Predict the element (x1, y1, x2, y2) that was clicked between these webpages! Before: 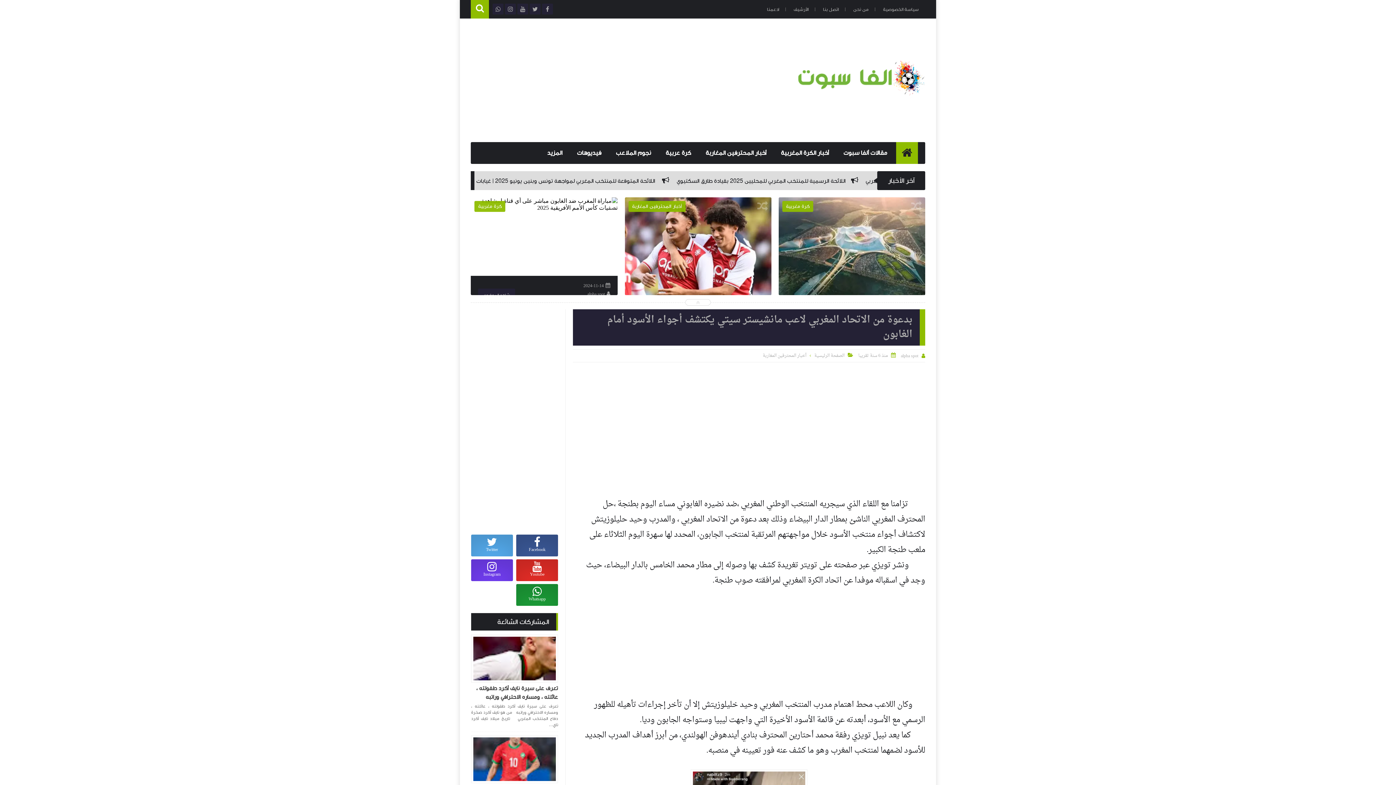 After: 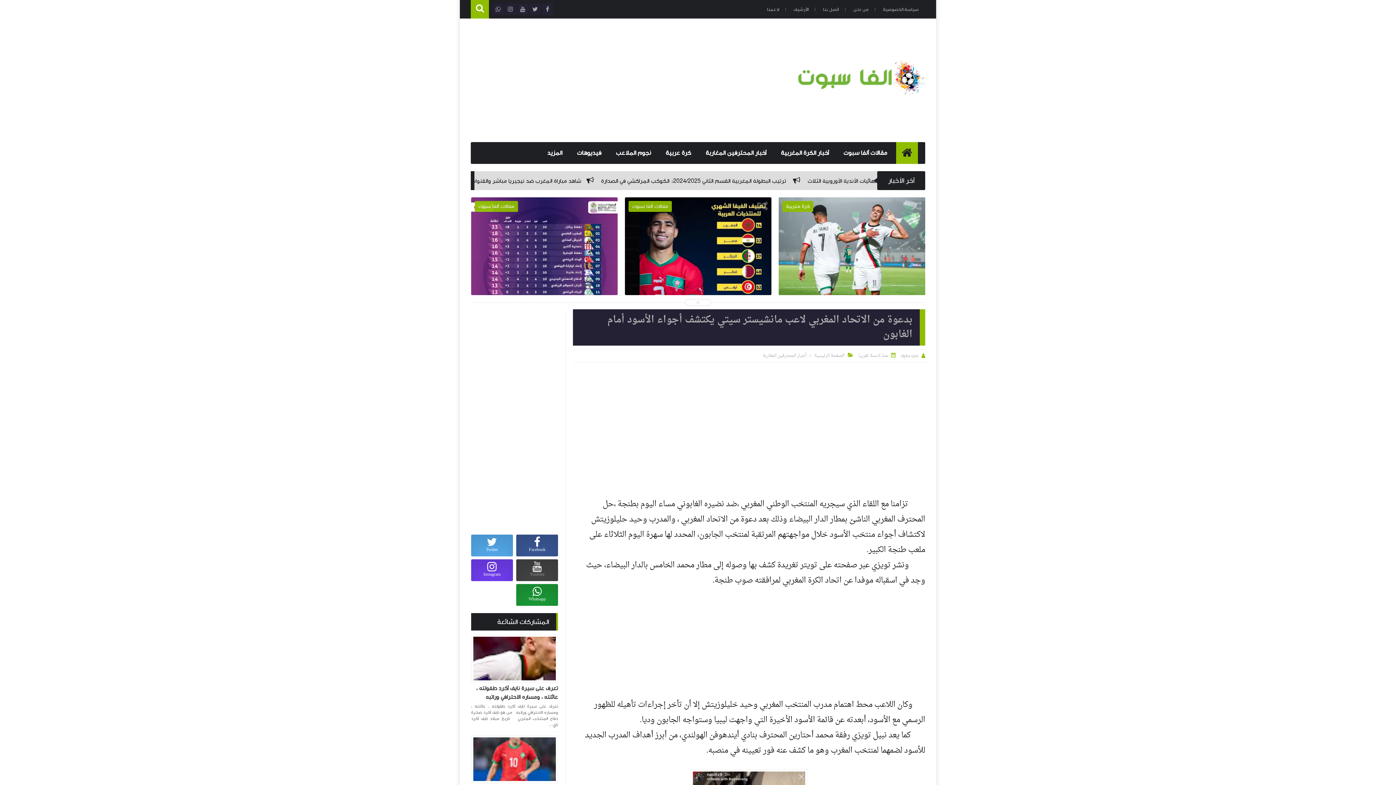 Action: bbox: (516, 559, 558, 581) label: 
Youtube